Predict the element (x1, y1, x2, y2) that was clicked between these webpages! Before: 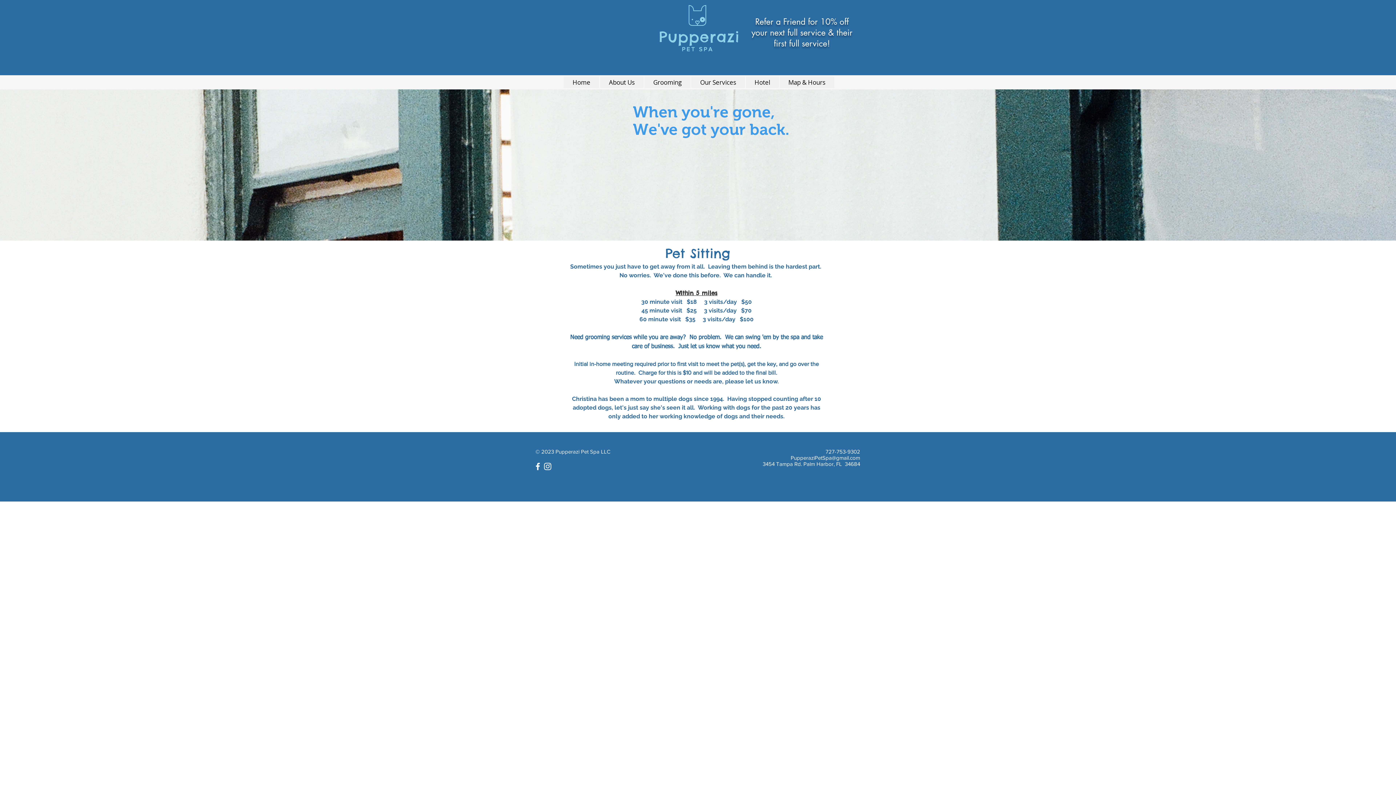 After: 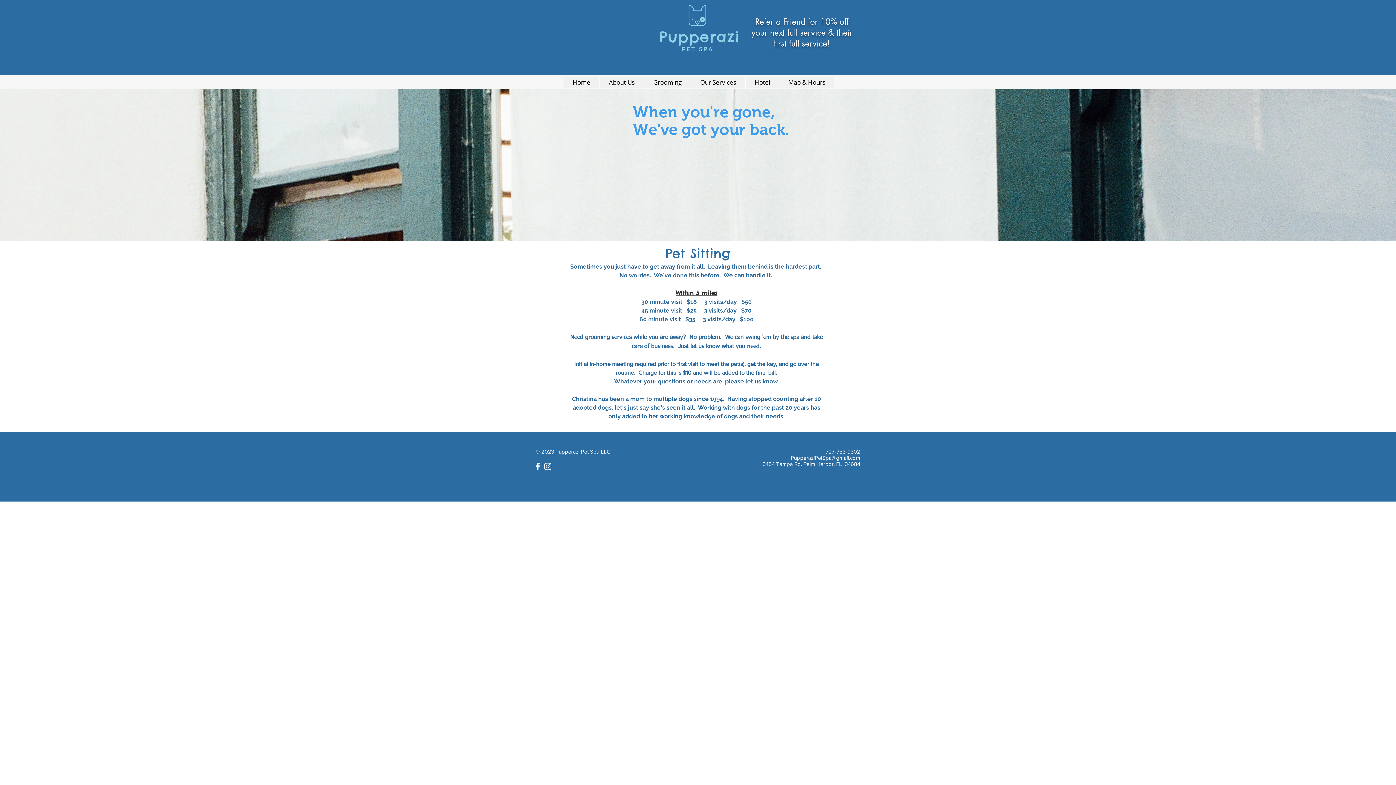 Action: bbox: (533, 461, 542, 471) label: White Facebook Icon